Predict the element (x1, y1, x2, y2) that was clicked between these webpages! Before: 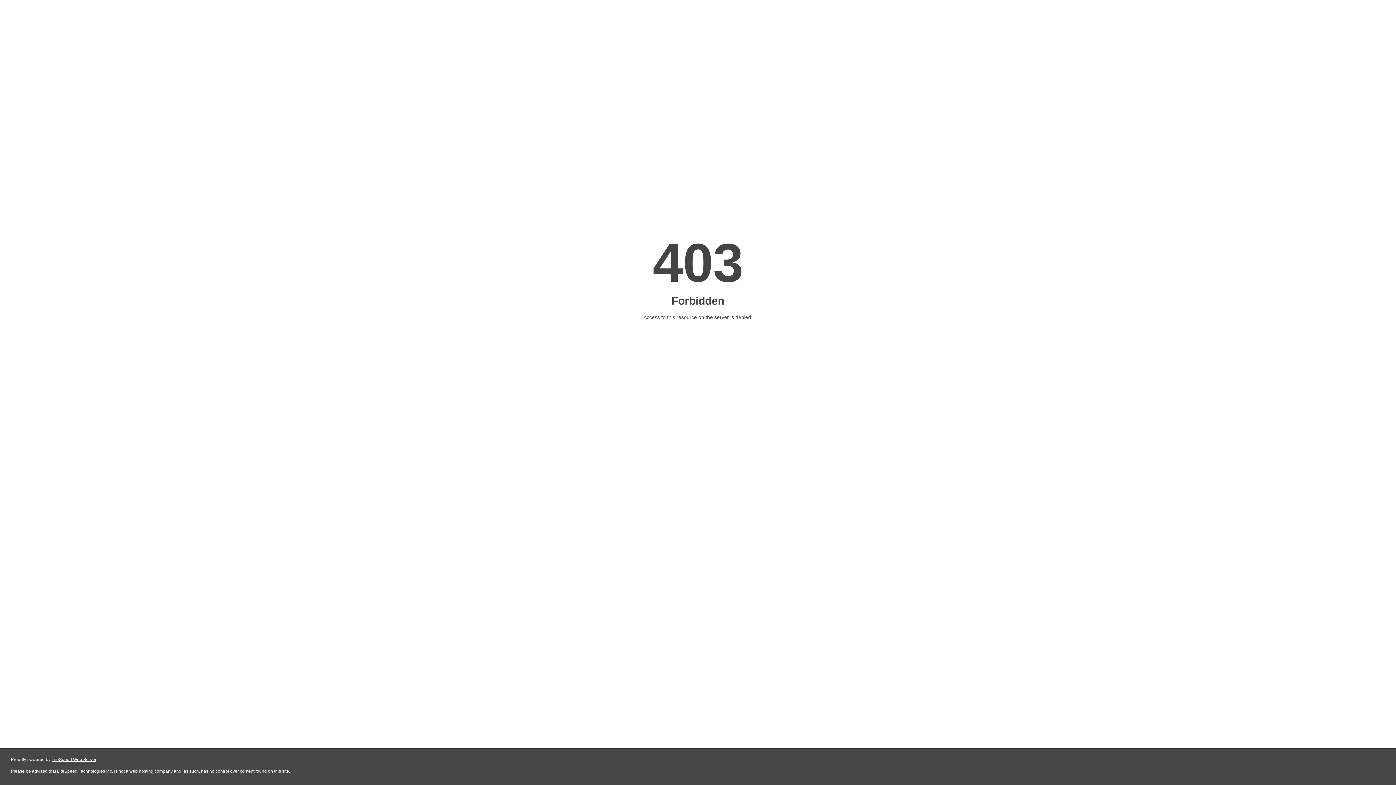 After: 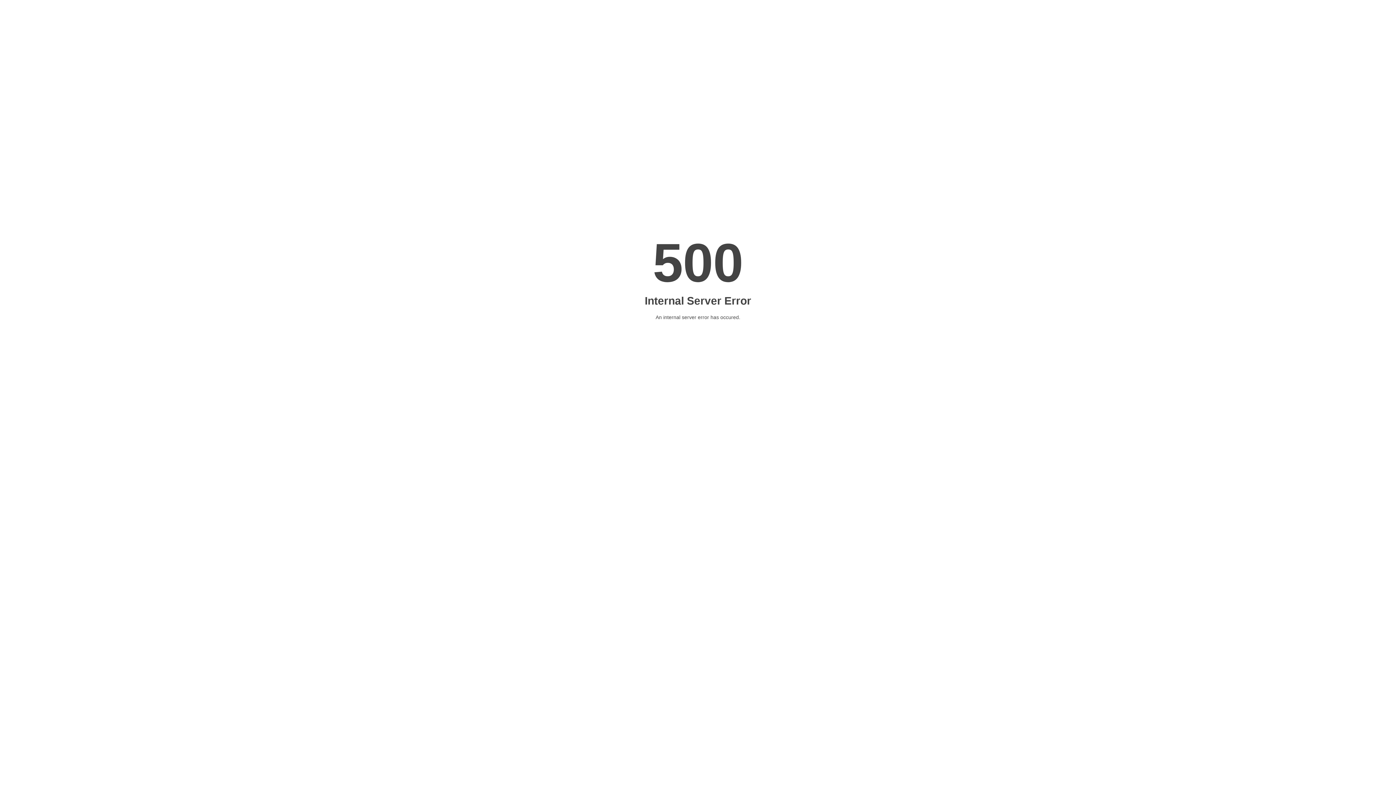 Action: label: LiteSpeed Web Server bbox: (51, 757, 96, 762)